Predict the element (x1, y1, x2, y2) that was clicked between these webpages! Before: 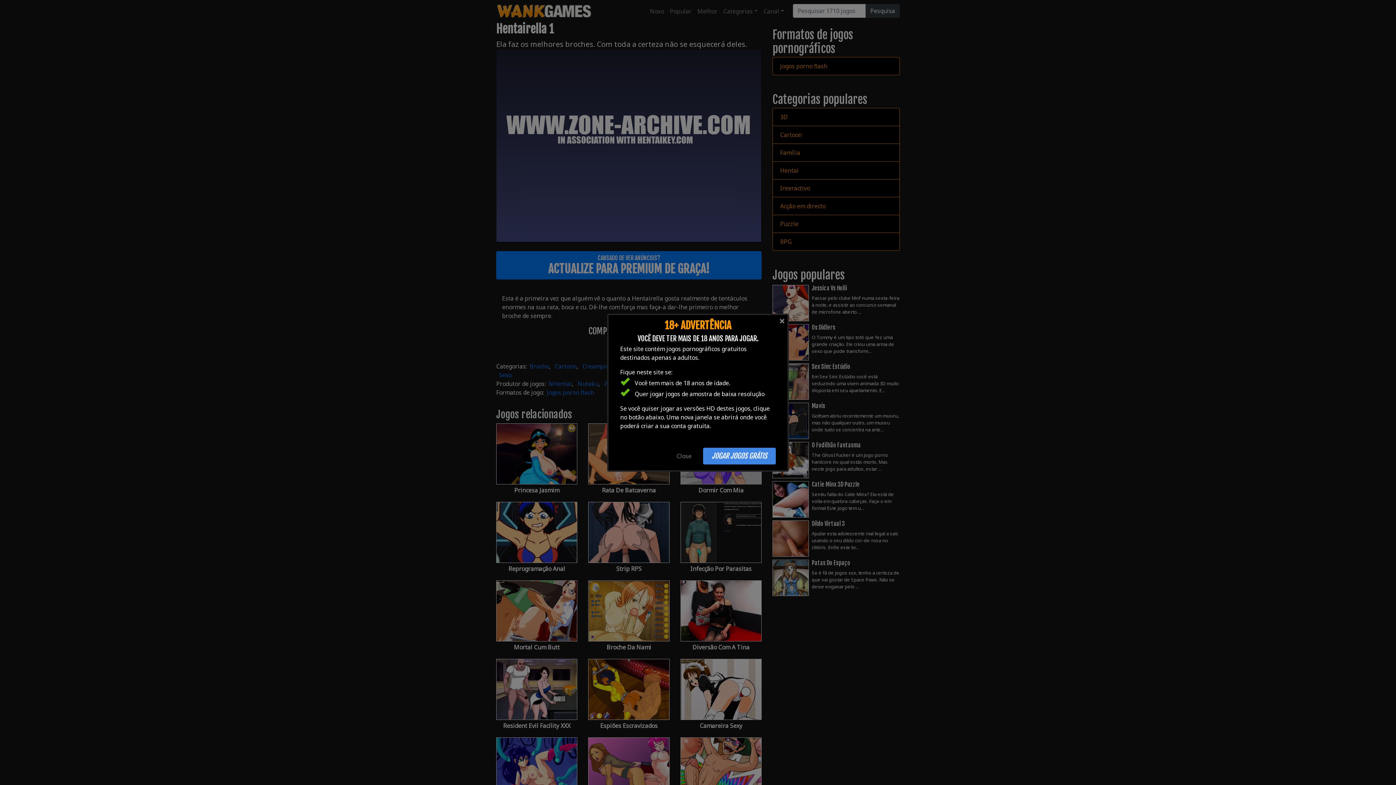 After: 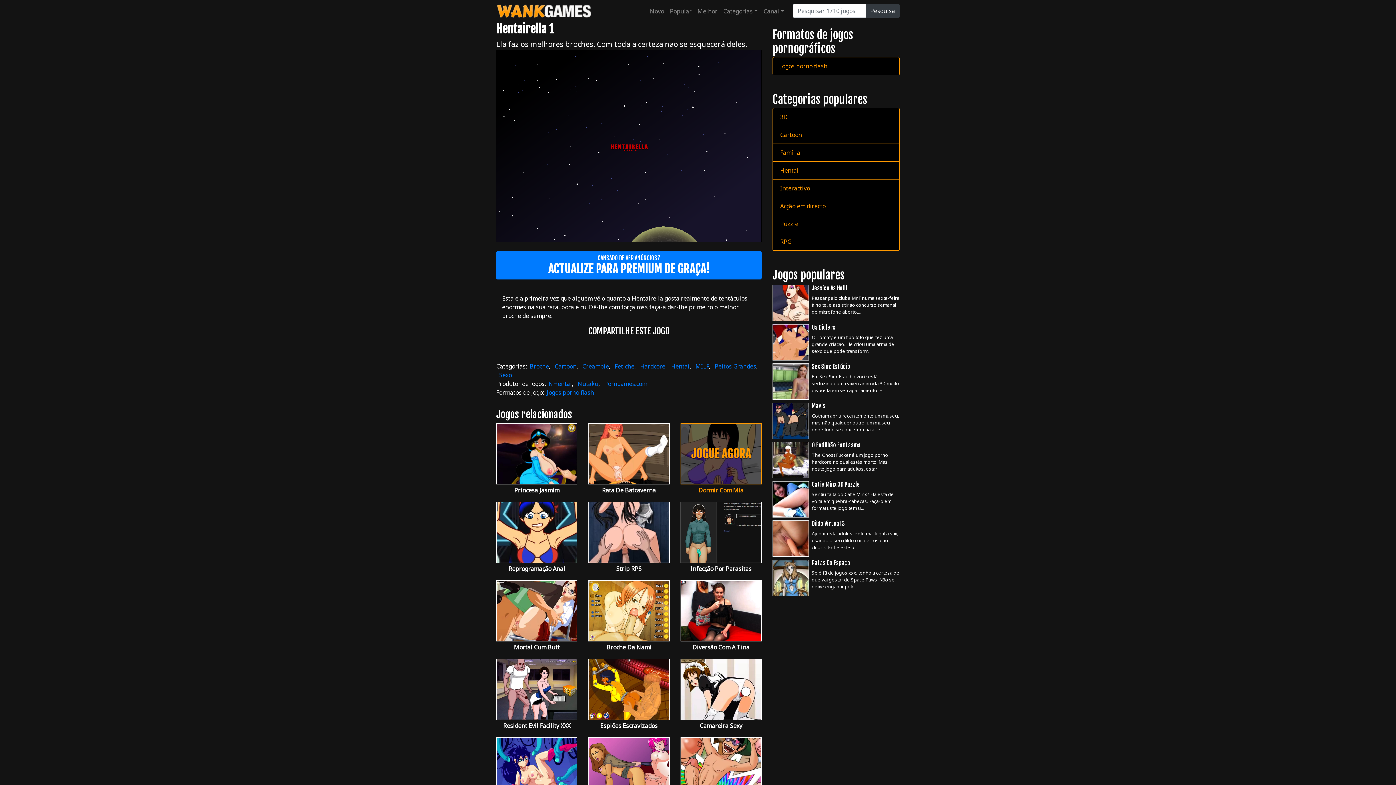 Action: bbox: (703, 447, 776, 464) label: JOGAR JOGOS GRÁTIS